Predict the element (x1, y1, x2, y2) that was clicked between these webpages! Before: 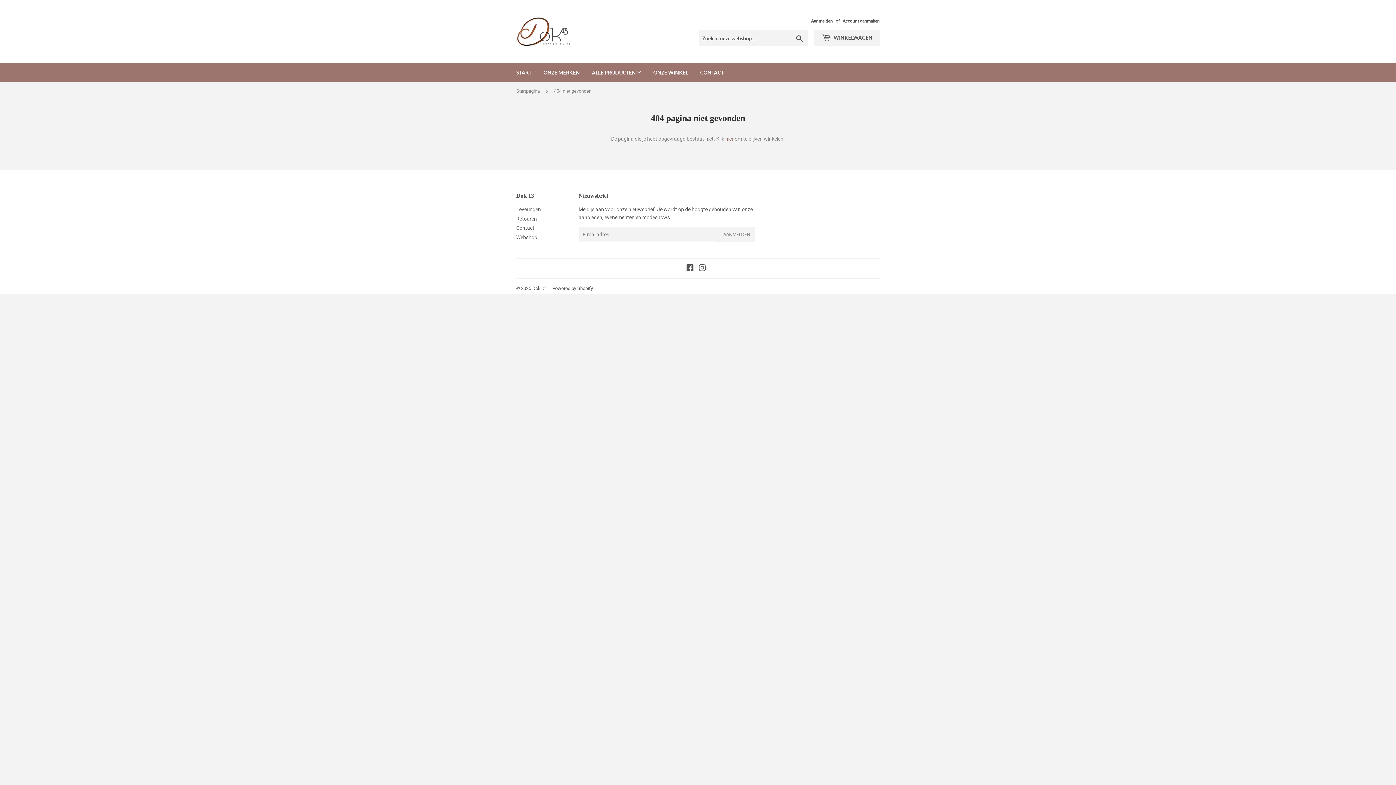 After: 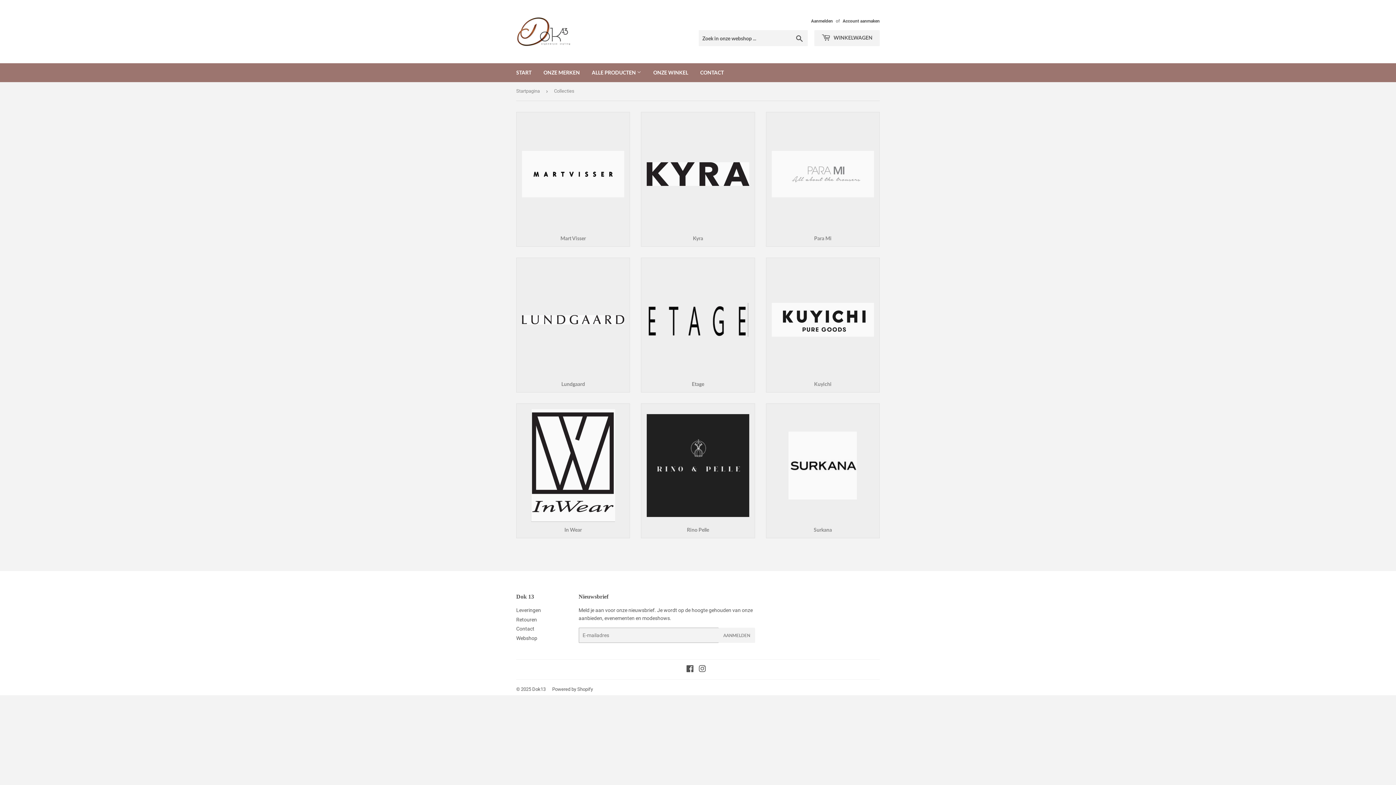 Action: bbox: (516, 234, 537, 240) label: Webshop